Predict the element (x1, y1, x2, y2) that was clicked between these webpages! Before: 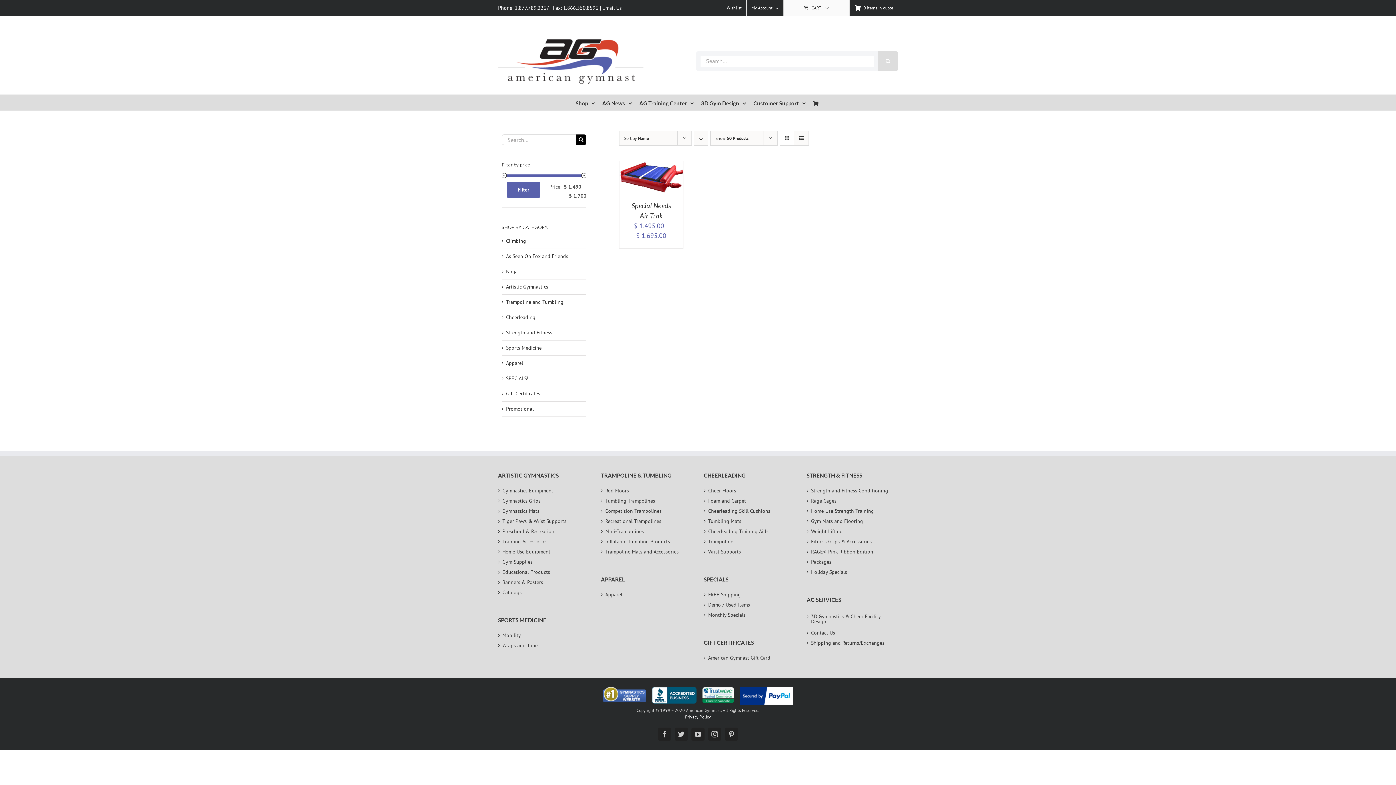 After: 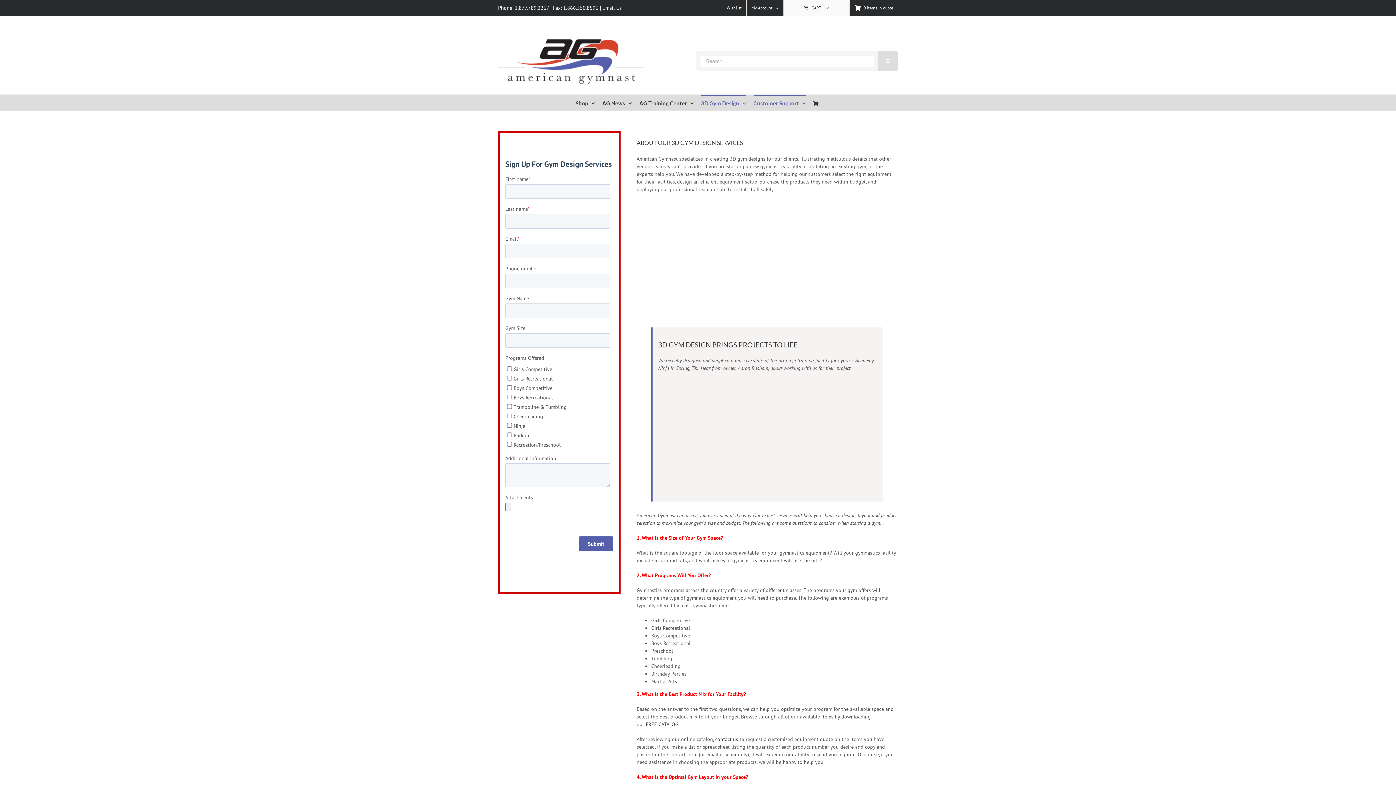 Action: label: 3D Gym Design bbox: (701, 94, 746, 110)